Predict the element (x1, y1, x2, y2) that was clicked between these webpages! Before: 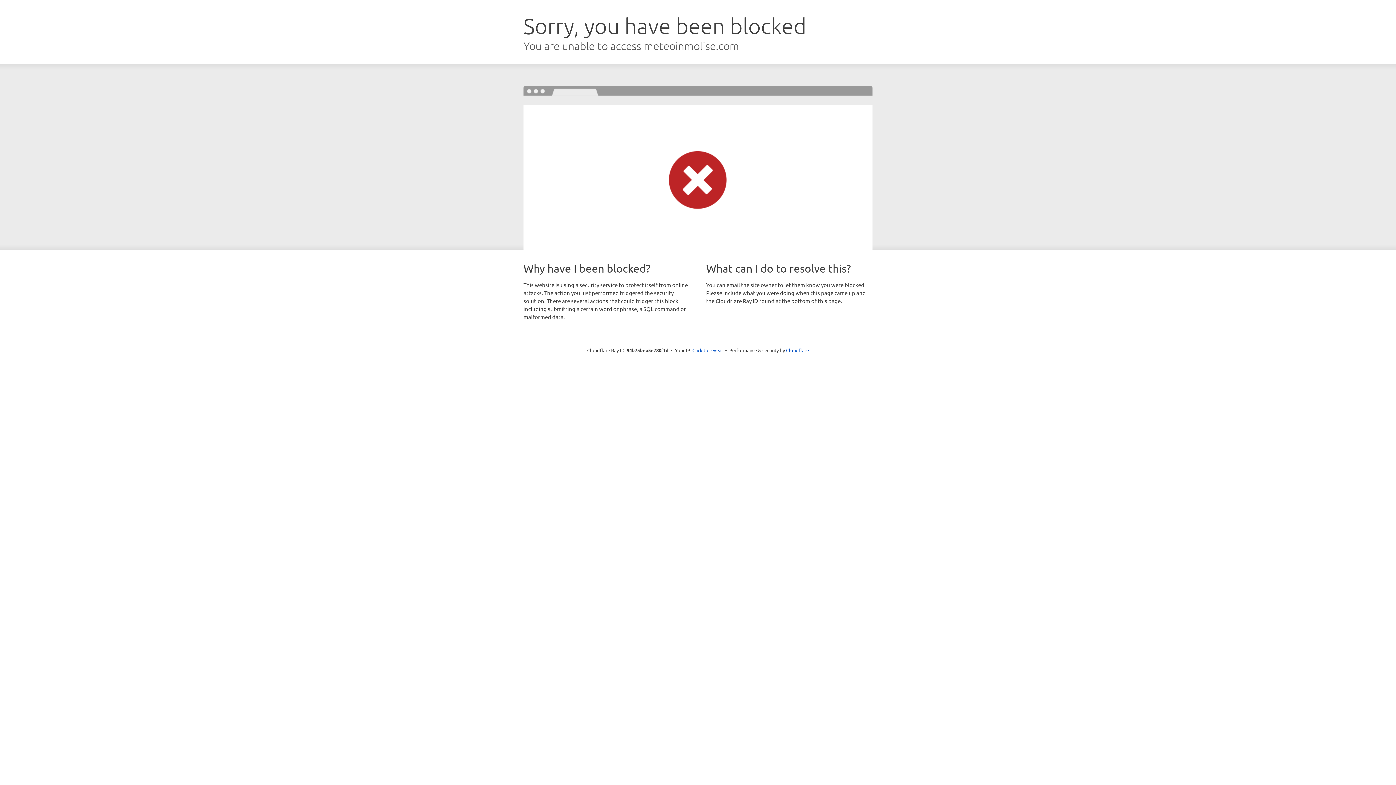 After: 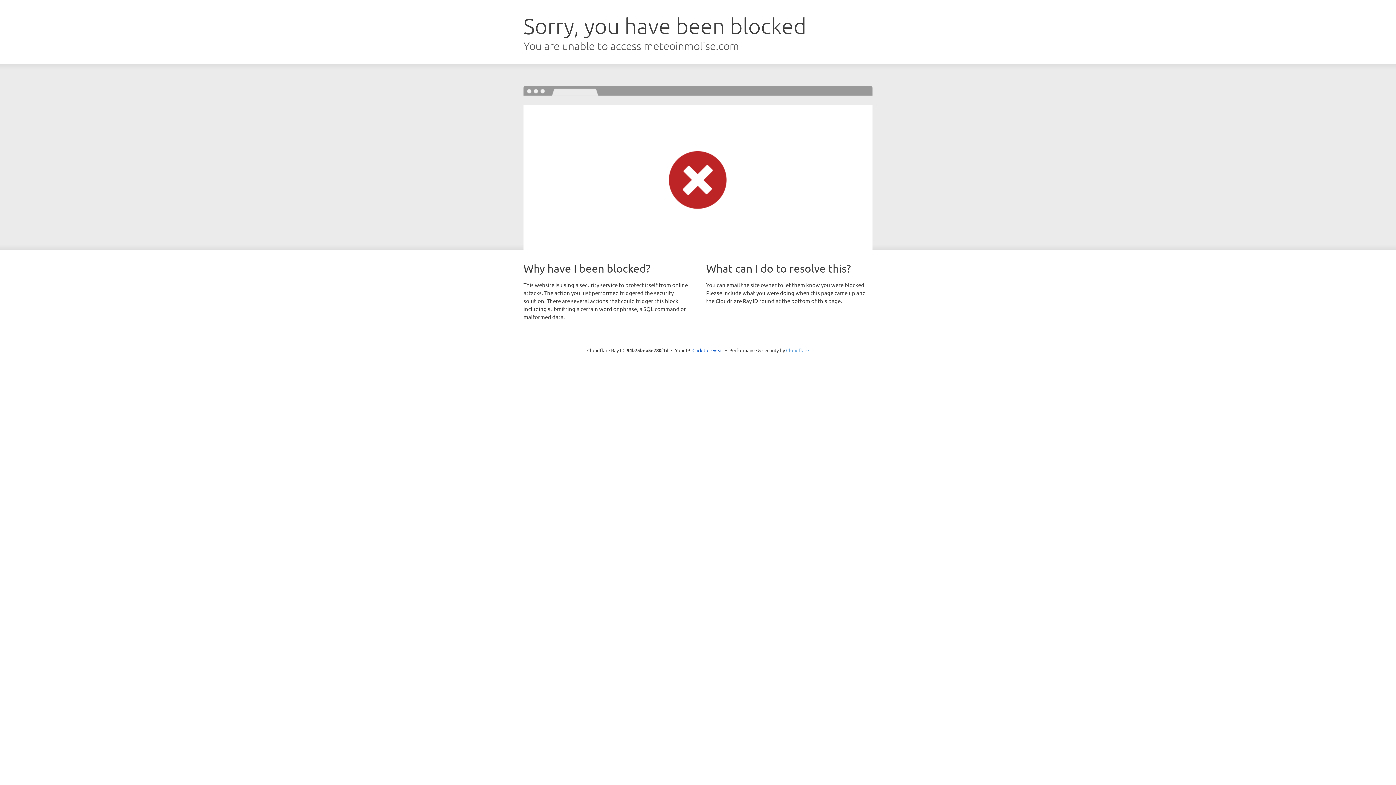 Action: bbox: (786, 347, 809, 353) label: Cloudflare